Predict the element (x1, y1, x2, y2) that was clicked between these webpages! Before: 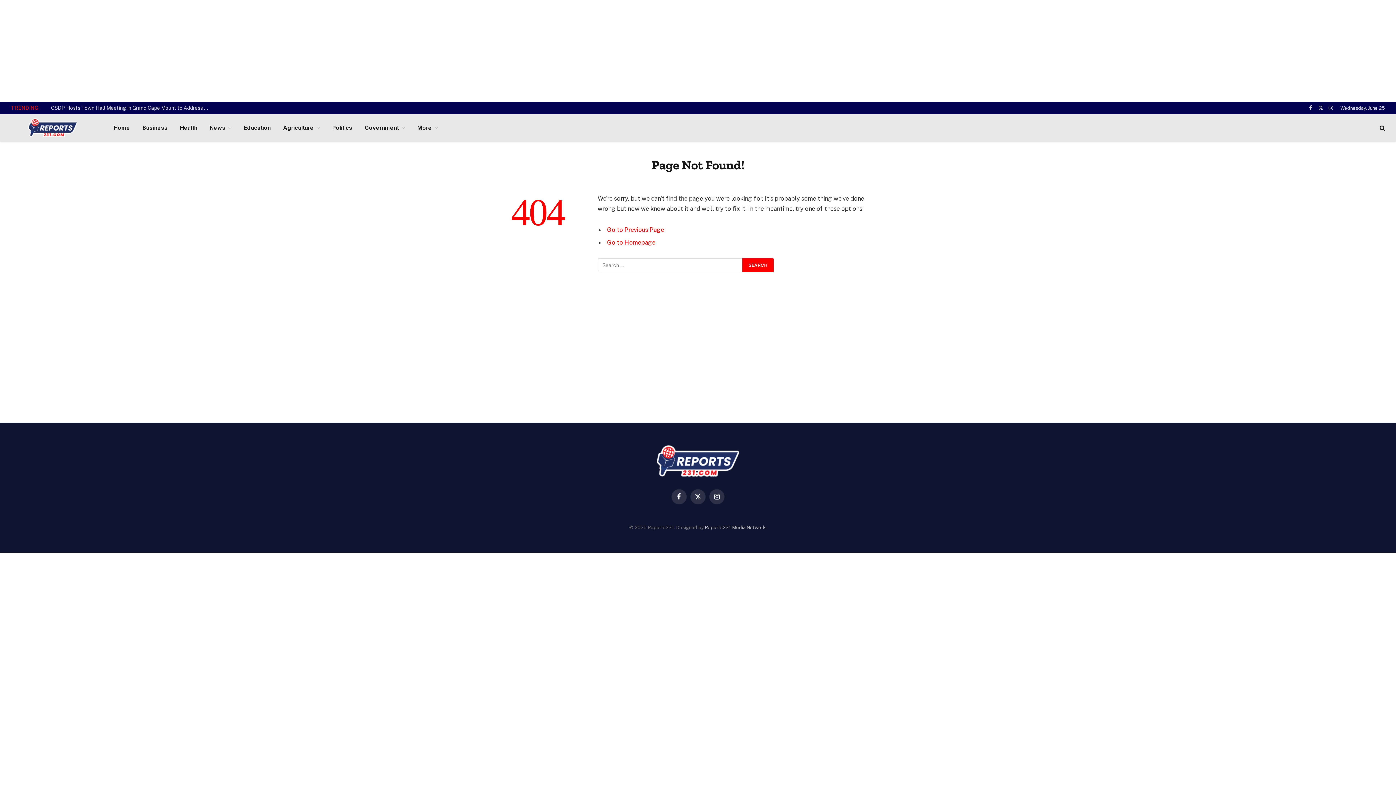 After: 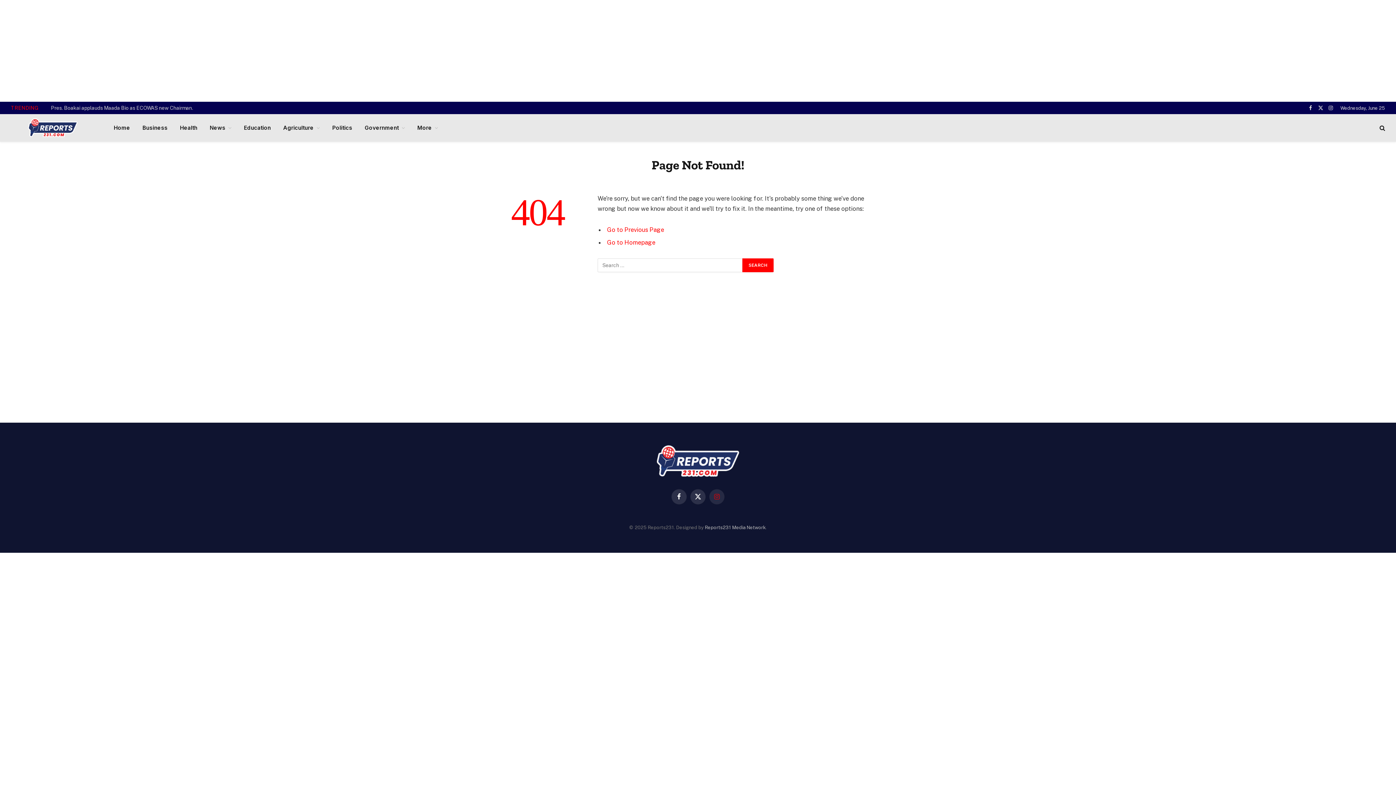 Action: label: Instagram bbox: (709, 489, 724, 504)